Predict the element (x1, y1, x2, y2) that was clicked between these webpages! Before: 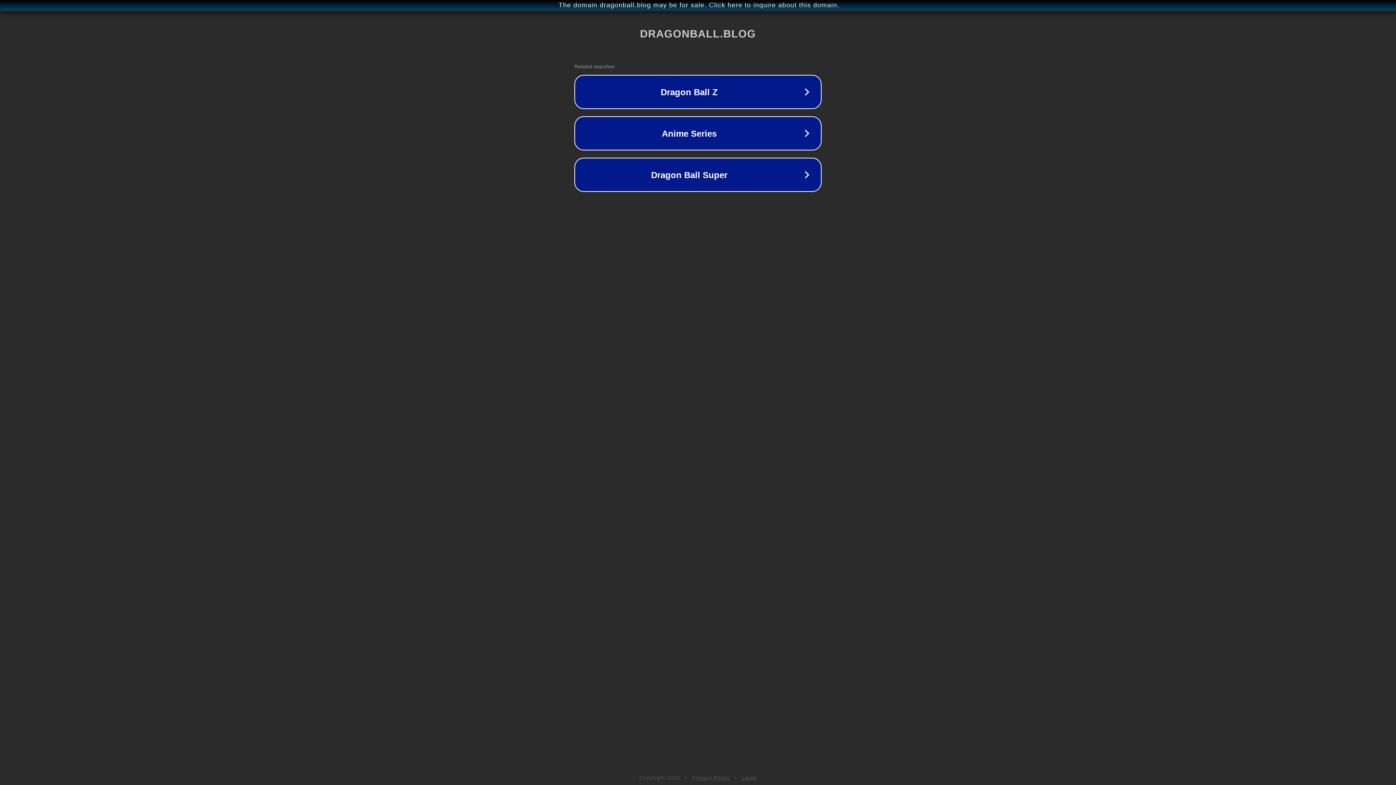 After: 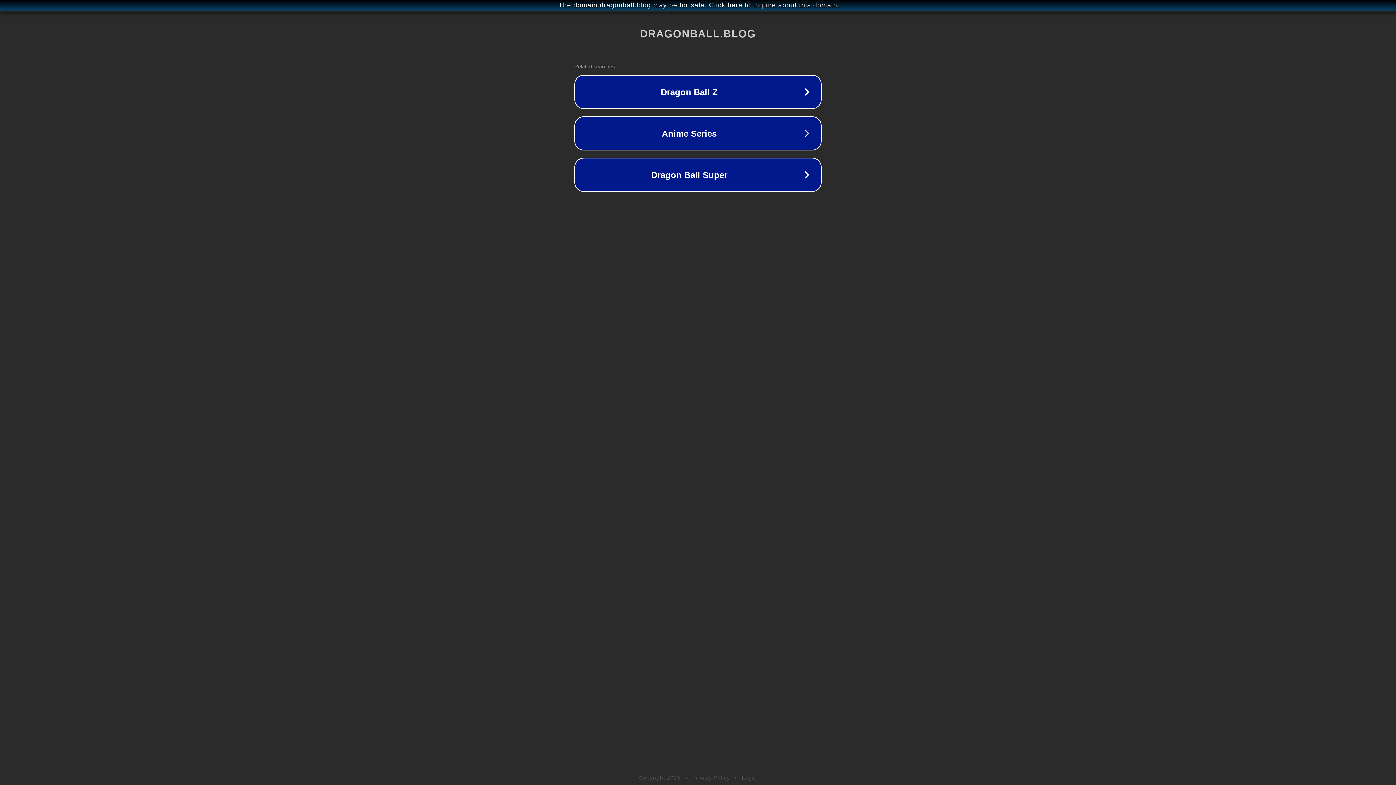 Action: label: Legal bbox: (742, 775, 757, 781)